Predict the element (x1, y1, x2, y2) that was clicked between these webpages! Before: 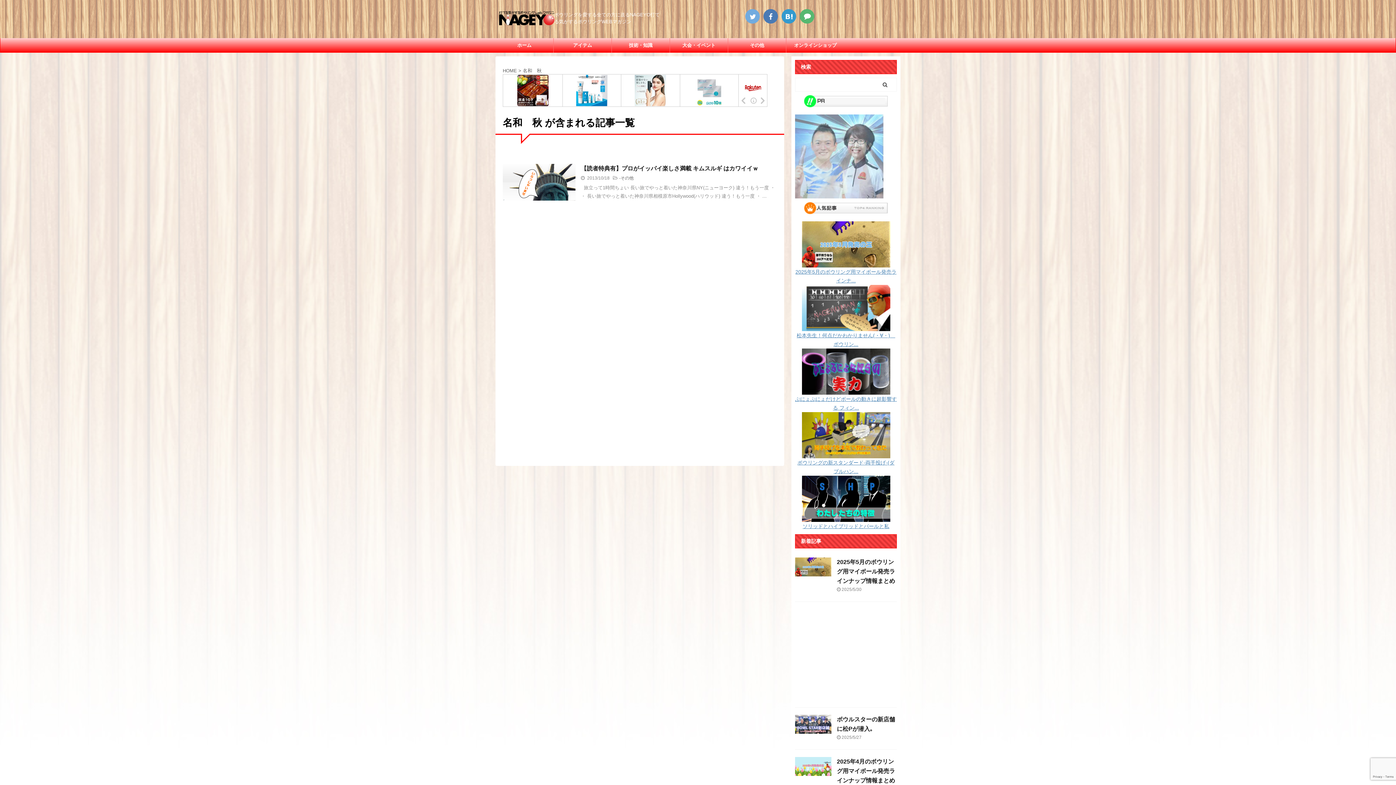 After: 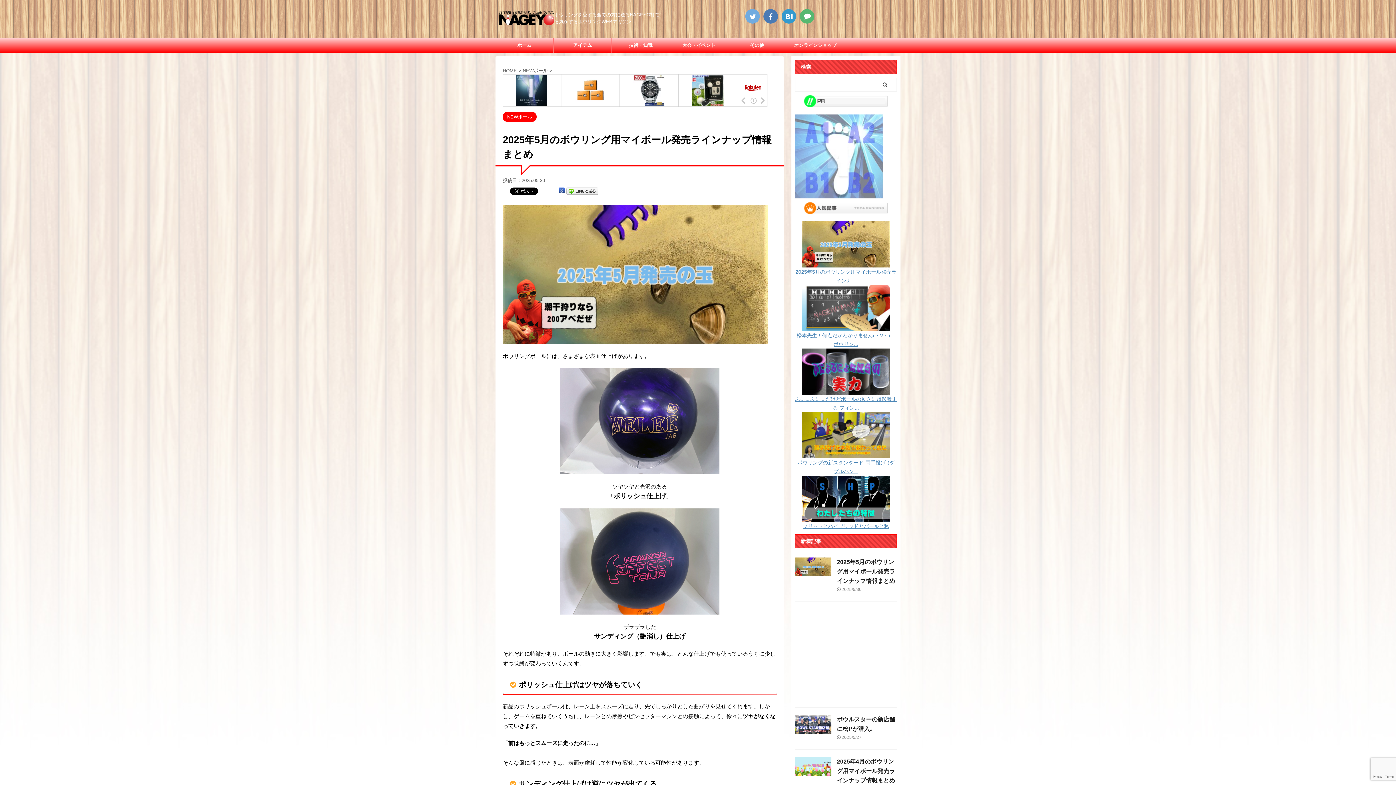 Action: bbox: (795, 570, 831, 576)